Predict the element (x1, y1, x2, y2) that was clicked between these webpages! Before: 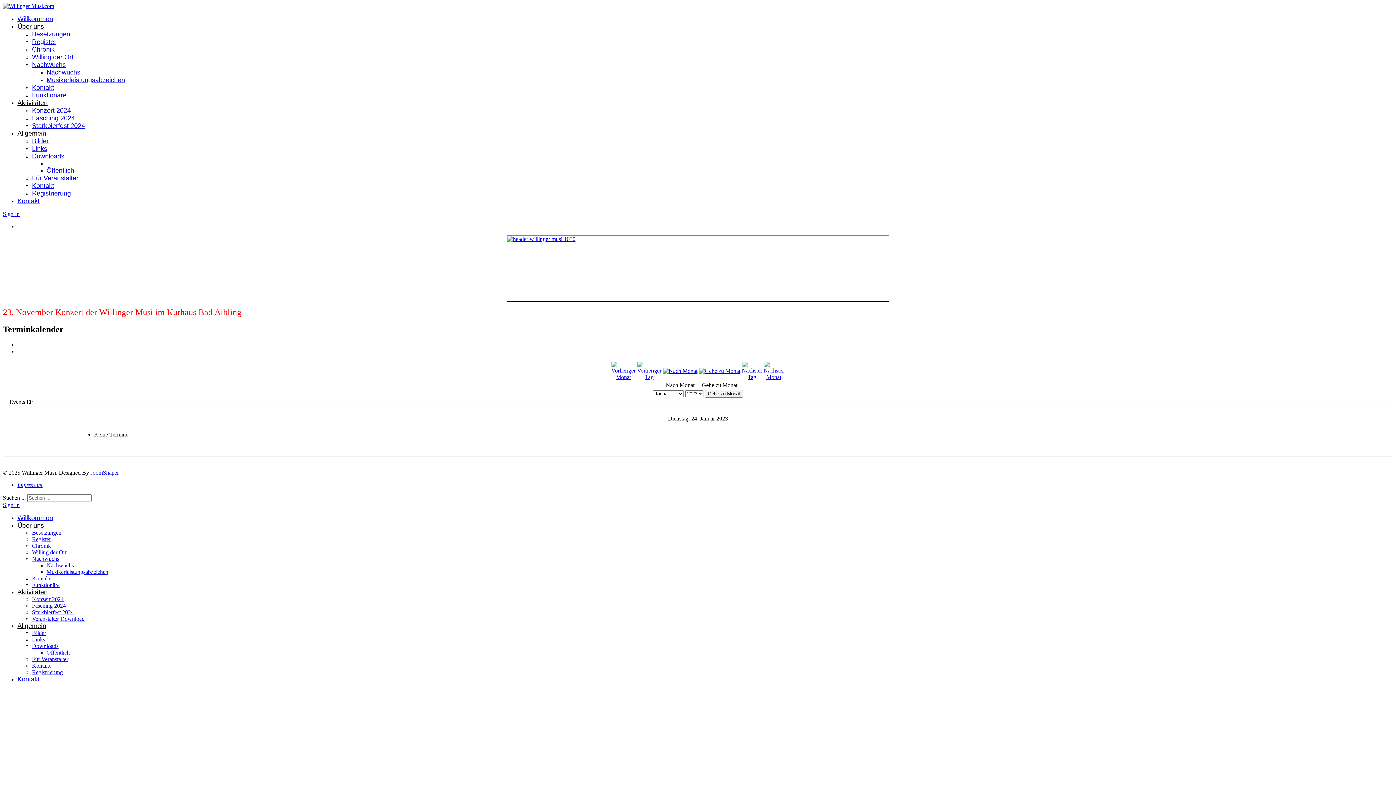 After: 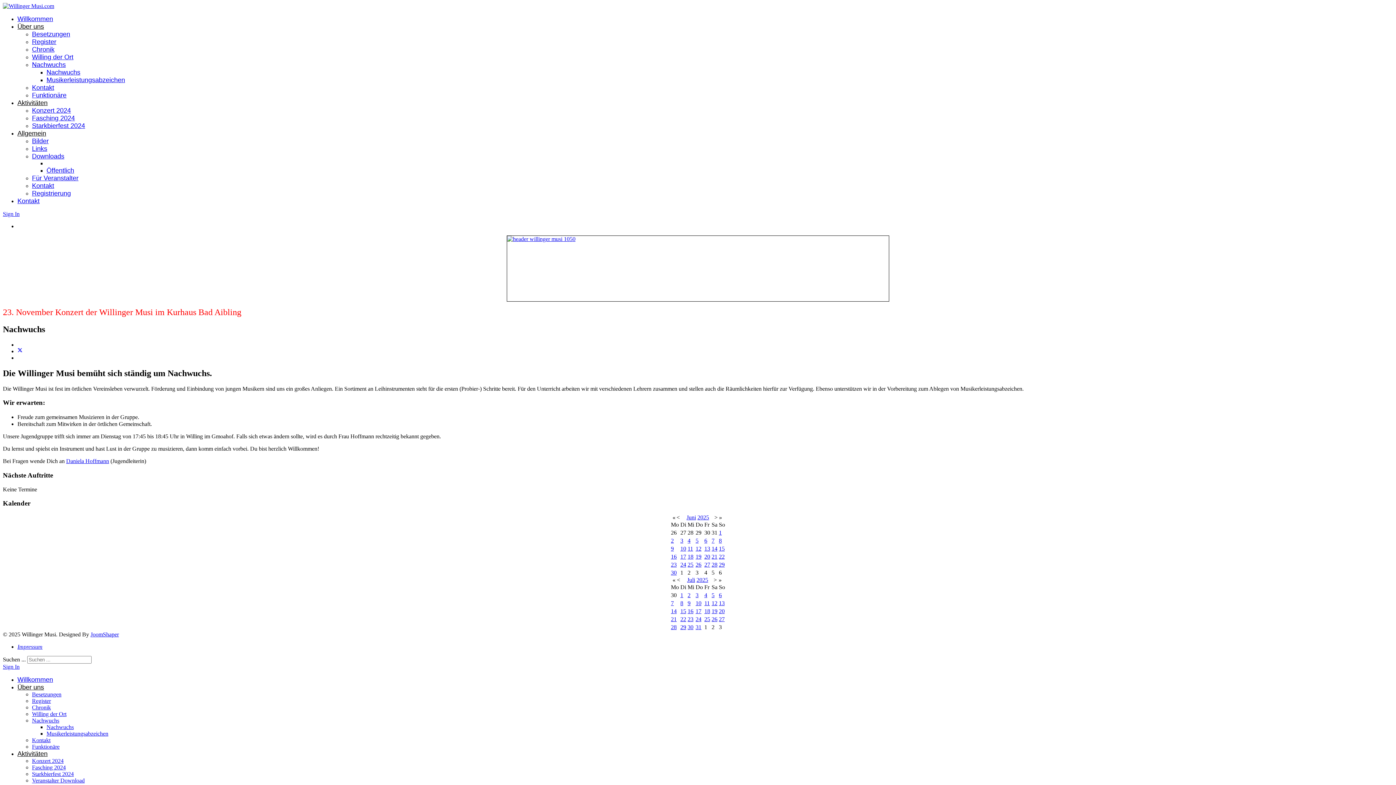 Action: bbox: (32, 556, 59, 562) label: Nachwuchs